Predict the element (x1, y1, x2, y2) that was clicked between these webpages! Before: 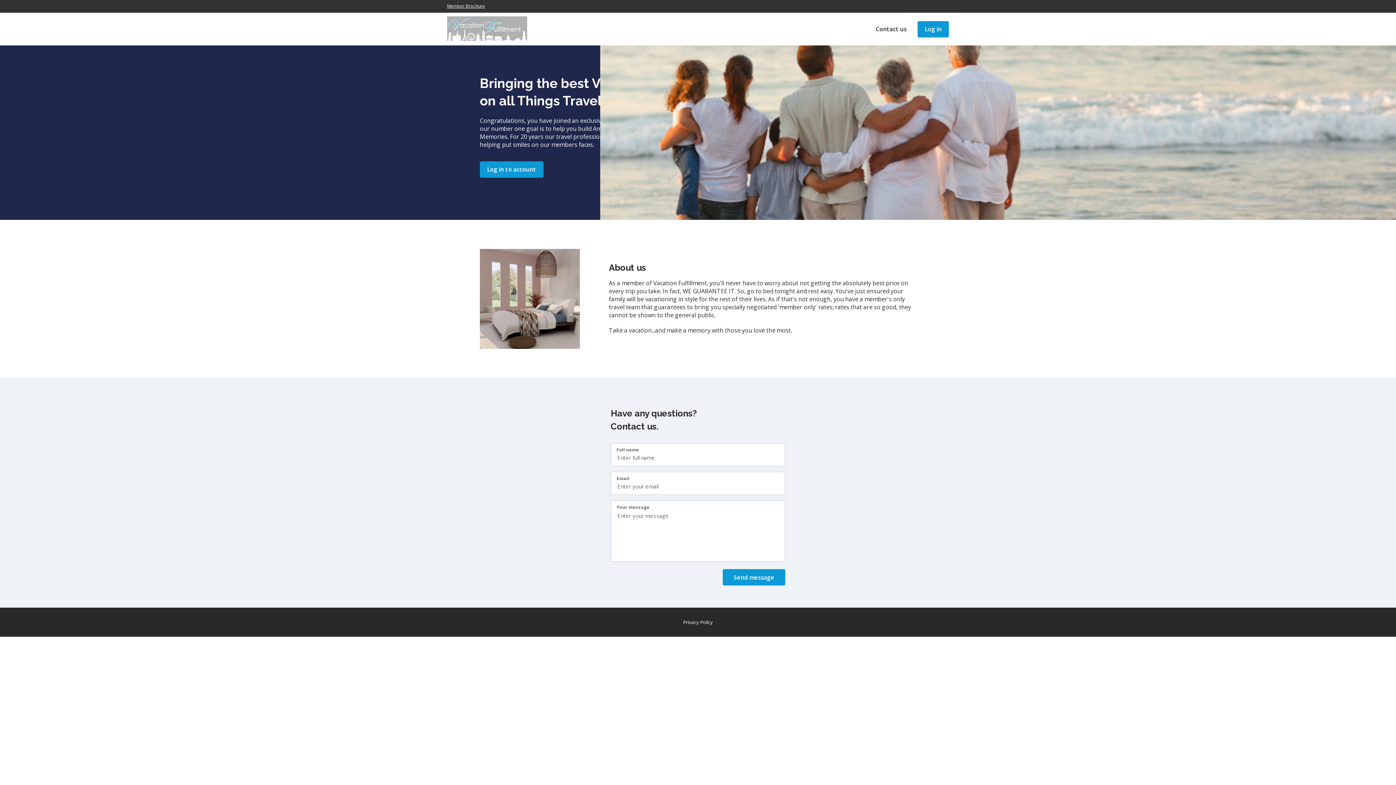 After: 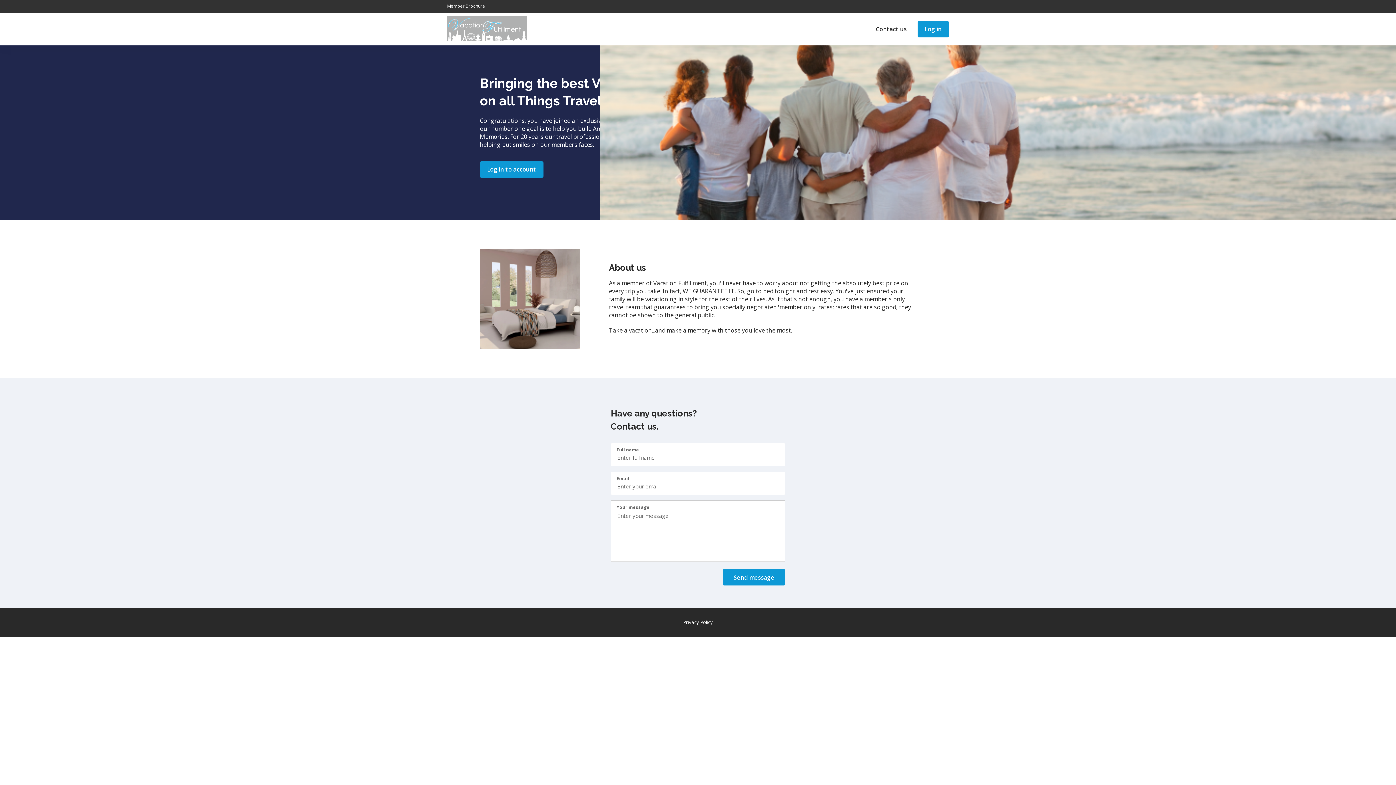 Action: bbox: (447, 3, 485, 9) label: Member Brochure